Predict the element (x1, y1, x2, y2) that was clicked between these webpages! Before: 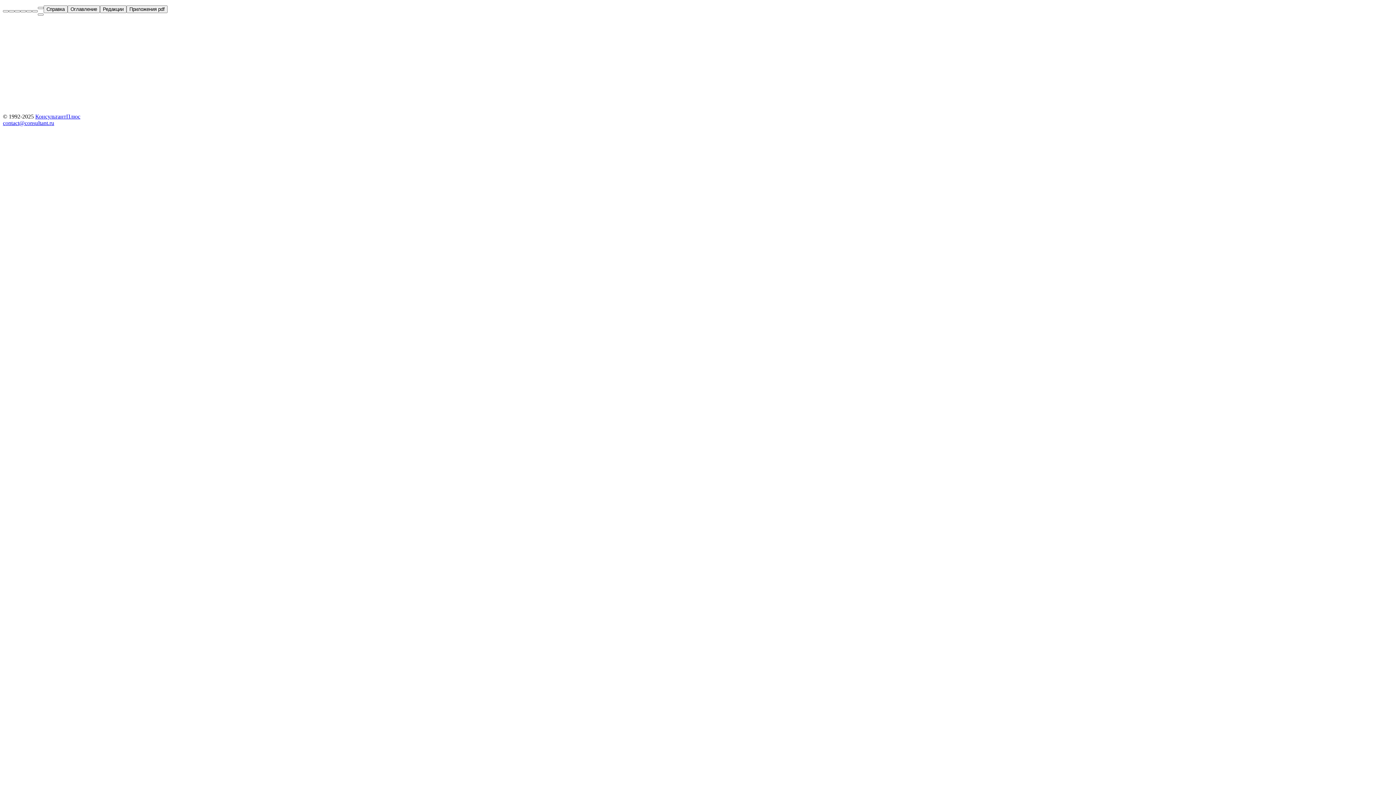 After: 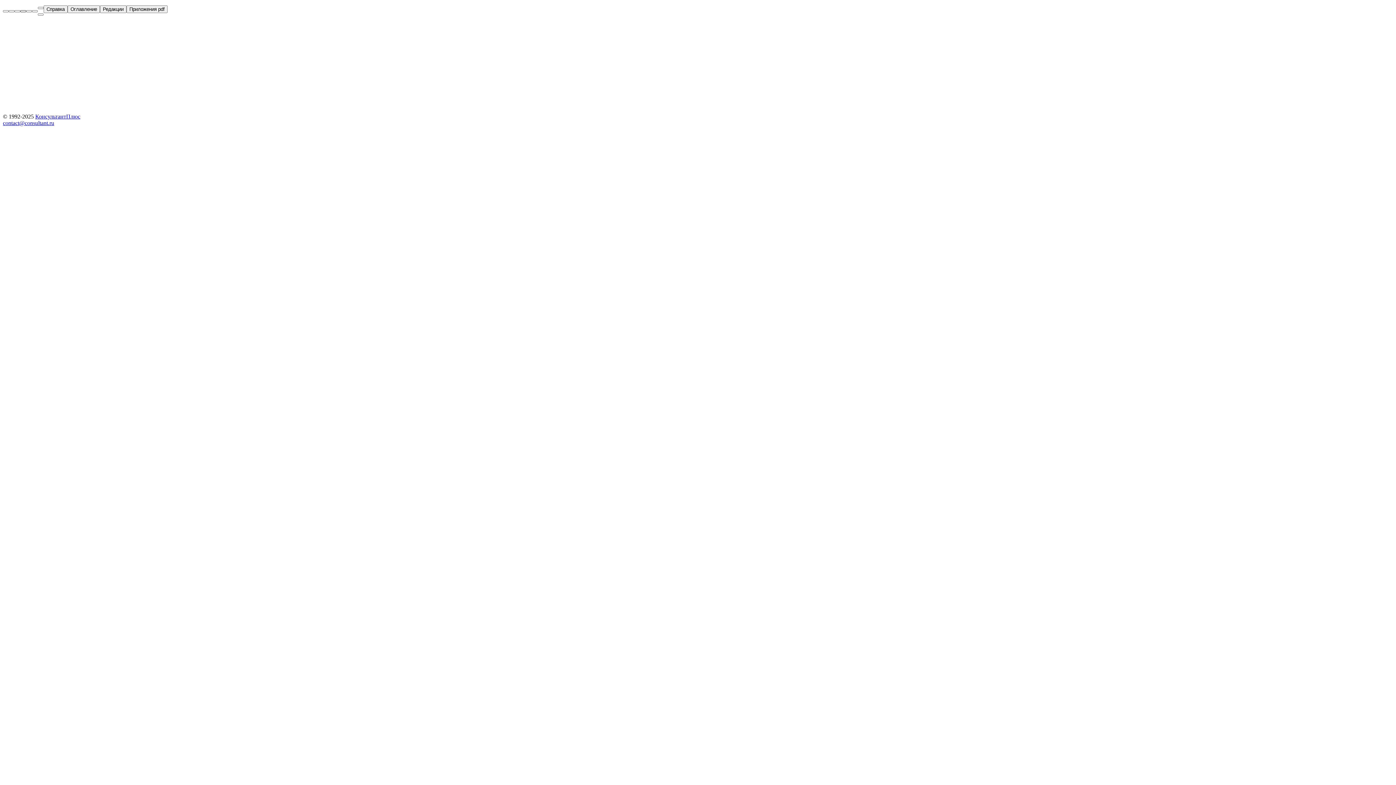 Action: bbox: (20, 10, 26, 12)